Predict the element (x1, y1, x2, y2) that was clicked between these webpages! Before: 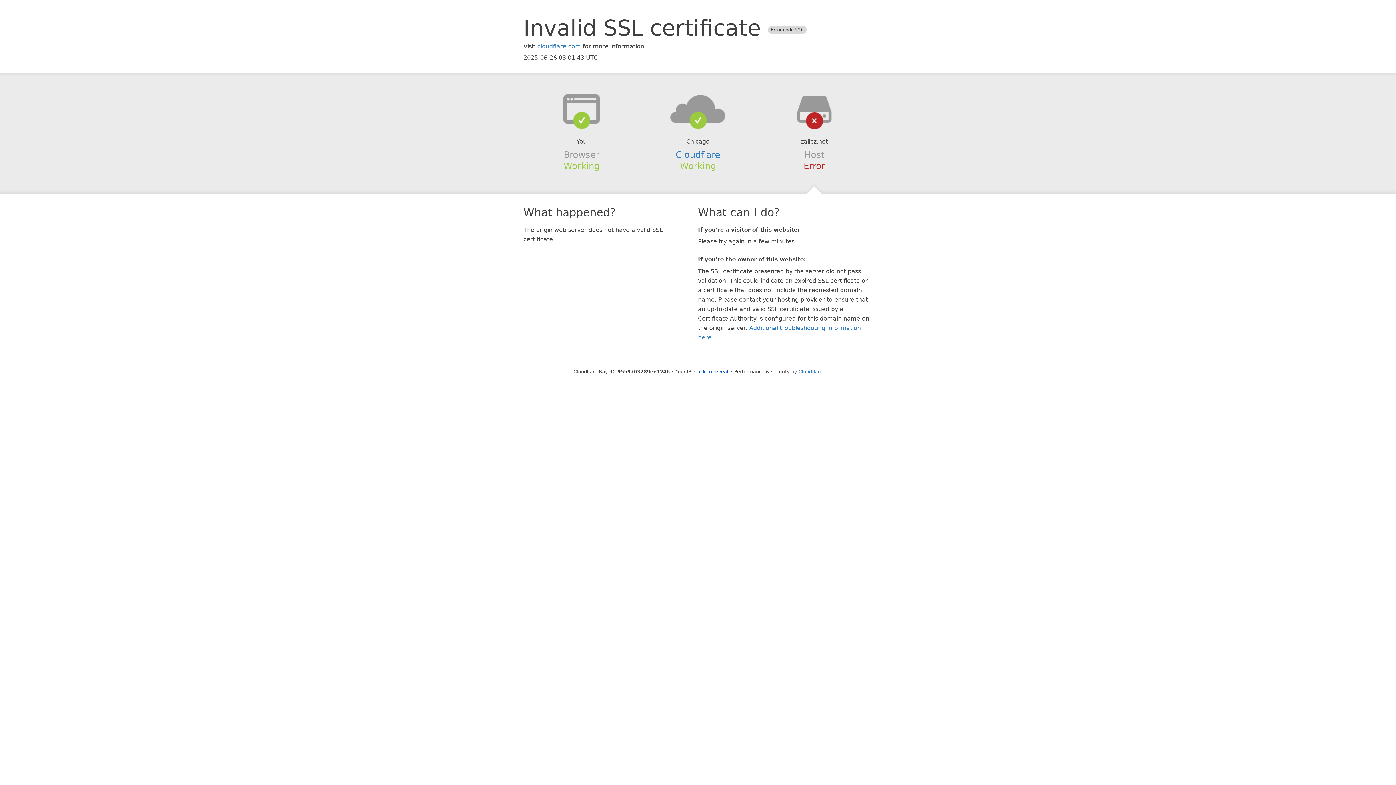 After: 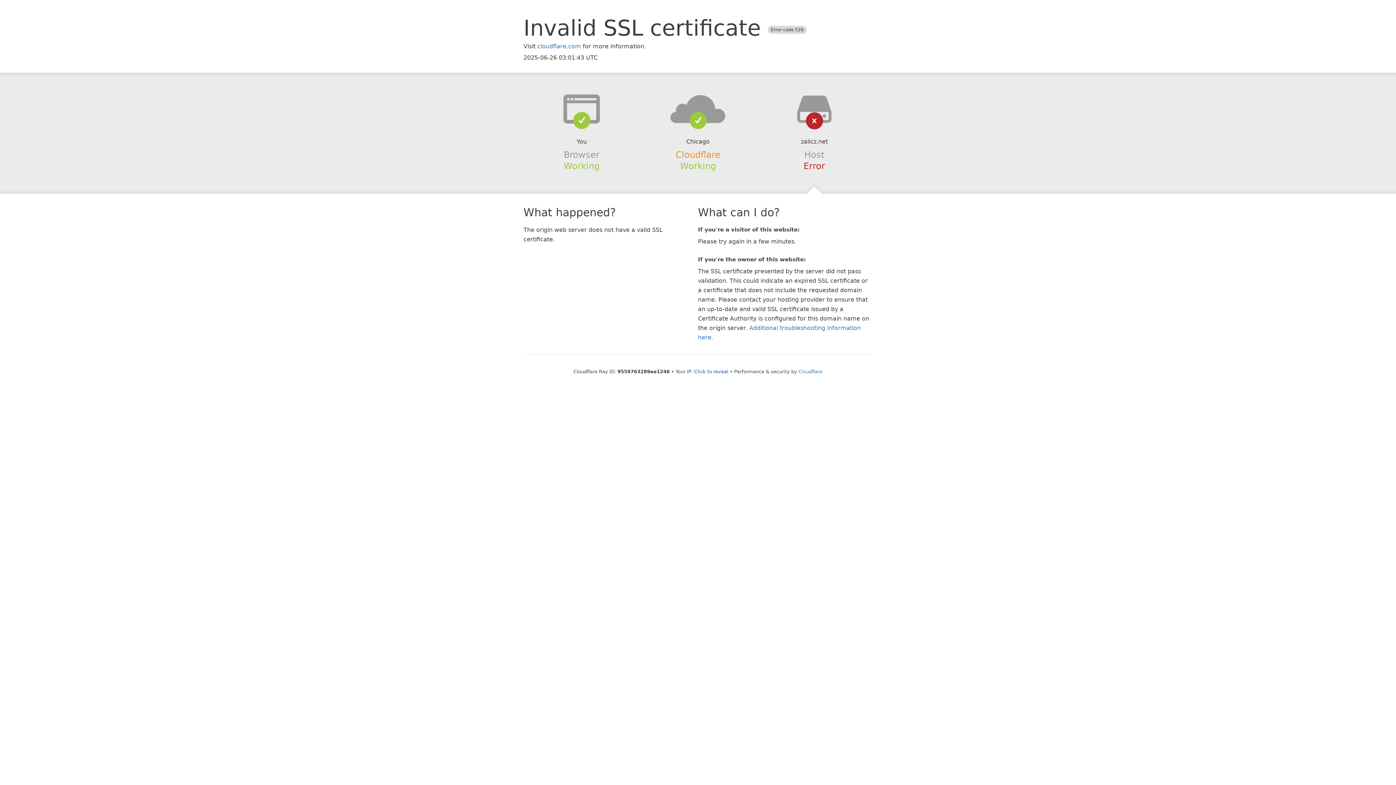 Action: bbox: (675, 149, 720, 159) label: Cloudflare